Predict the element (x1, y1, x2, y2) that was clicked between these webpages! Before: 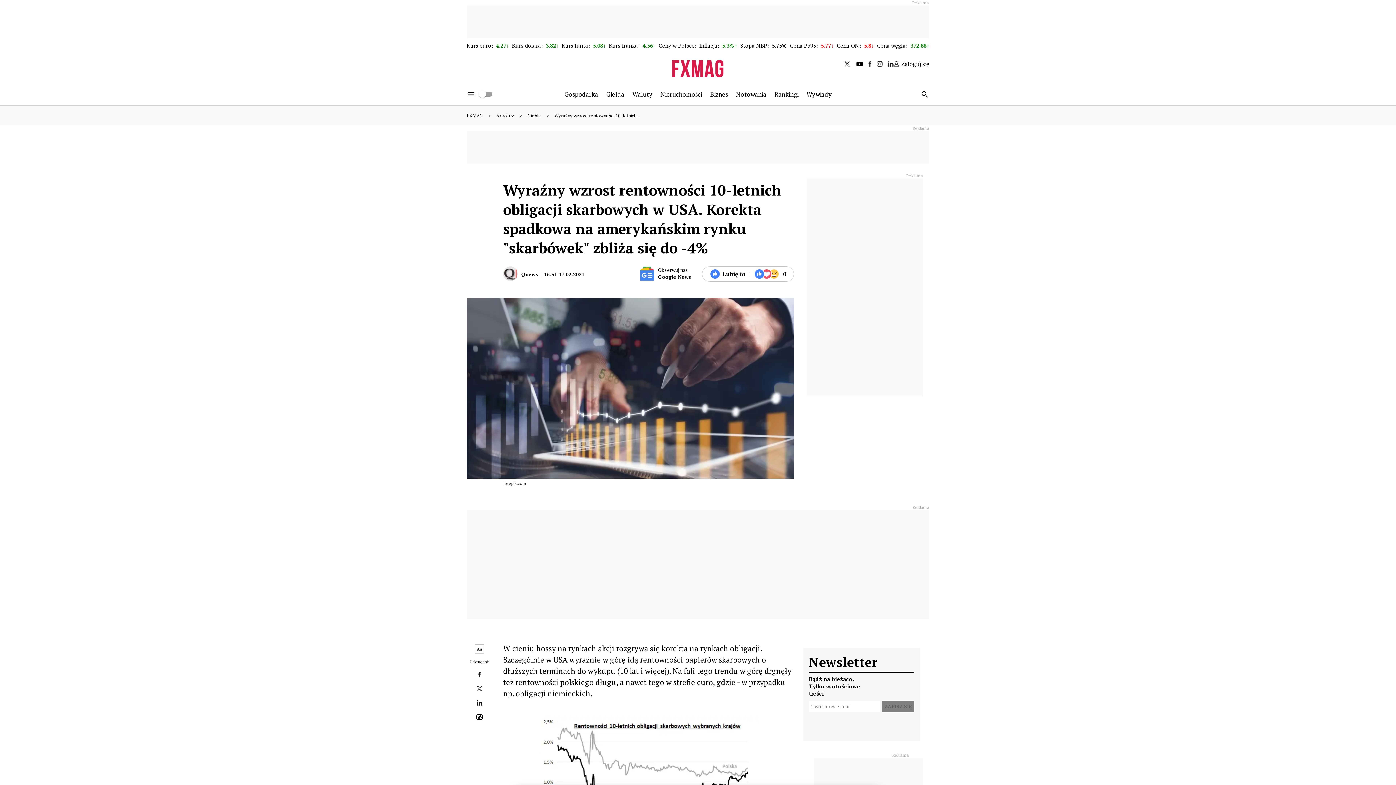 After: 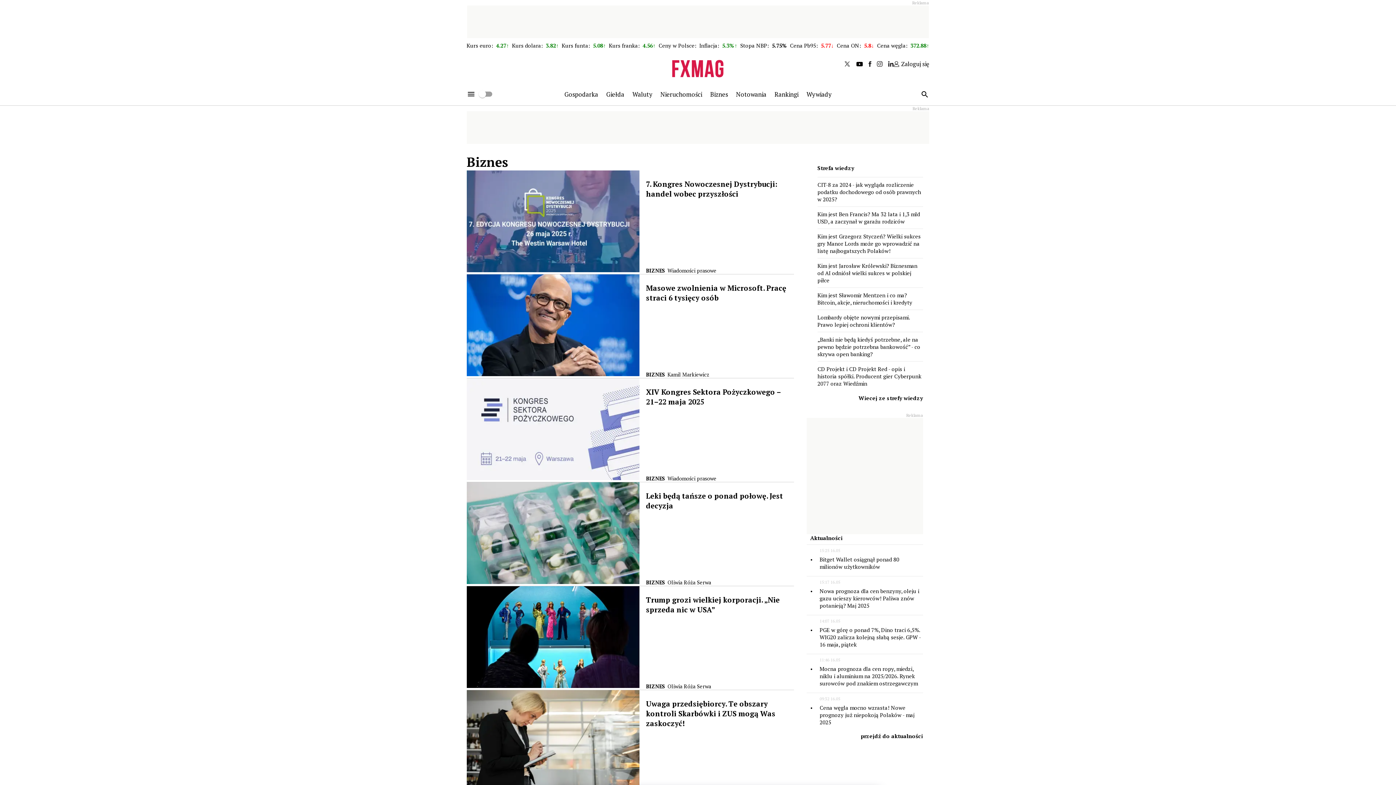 Action: label: Biznes bbox: (710, 90, 728, 98)